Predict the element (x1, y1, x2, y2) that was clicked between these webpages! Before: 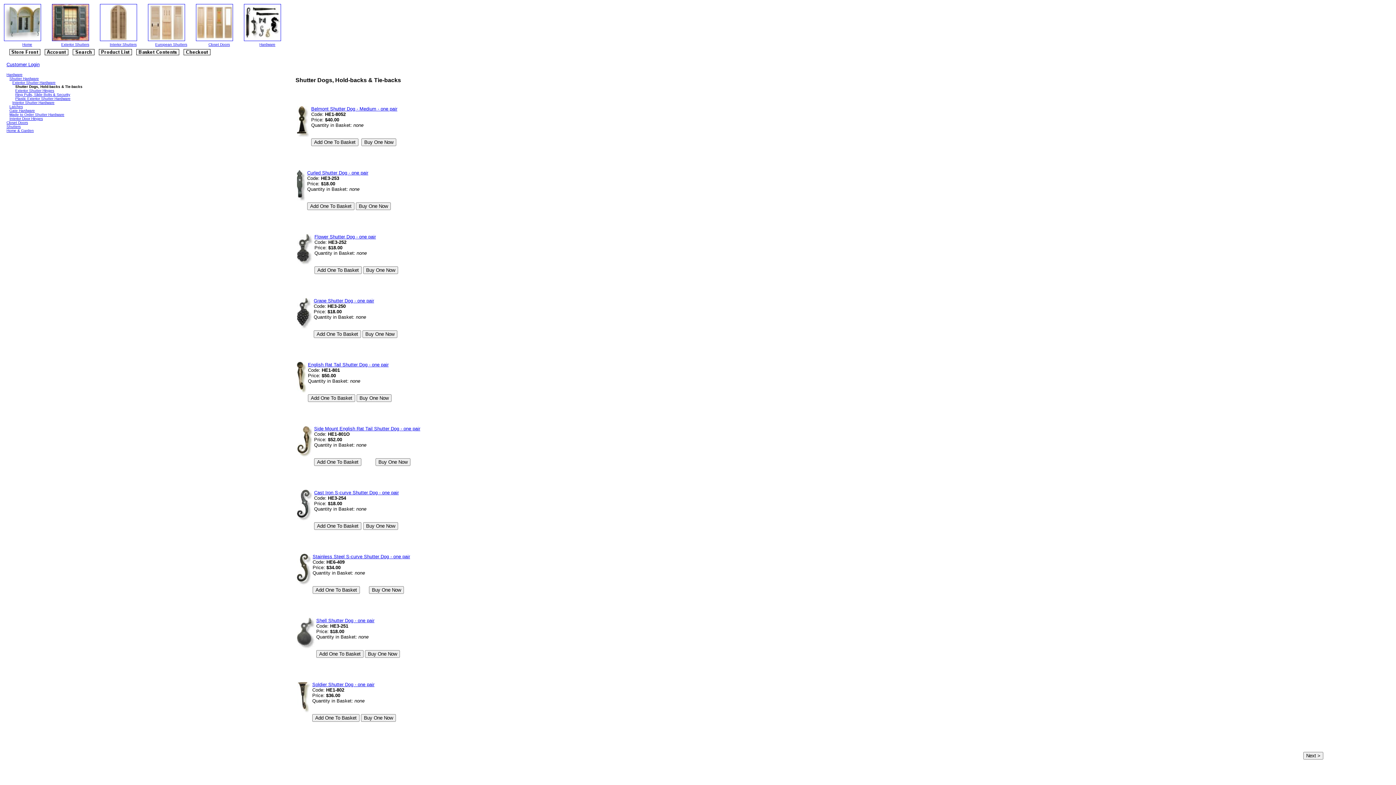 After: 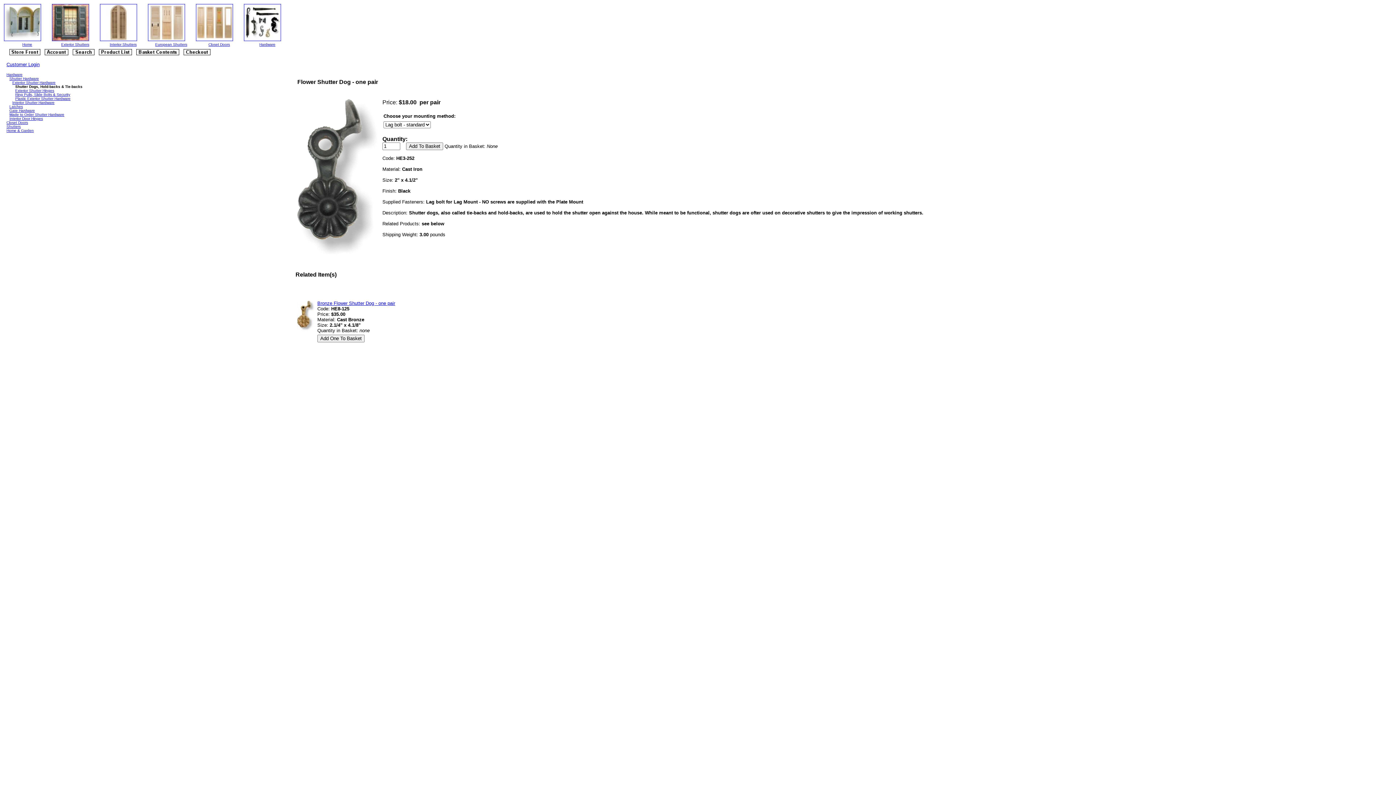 Action: bbox: (314, 234, 376, 239) label: Flower Shutter Dog - one pair